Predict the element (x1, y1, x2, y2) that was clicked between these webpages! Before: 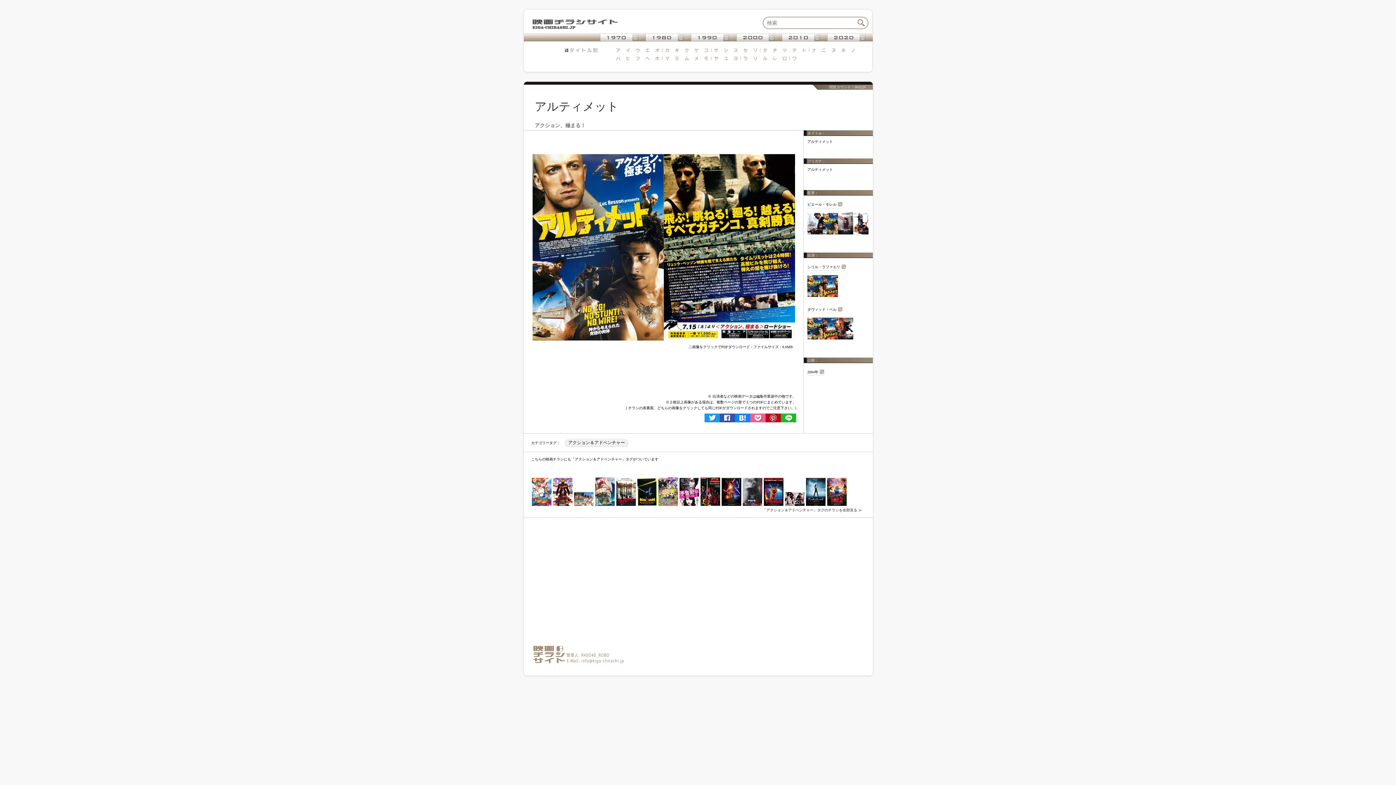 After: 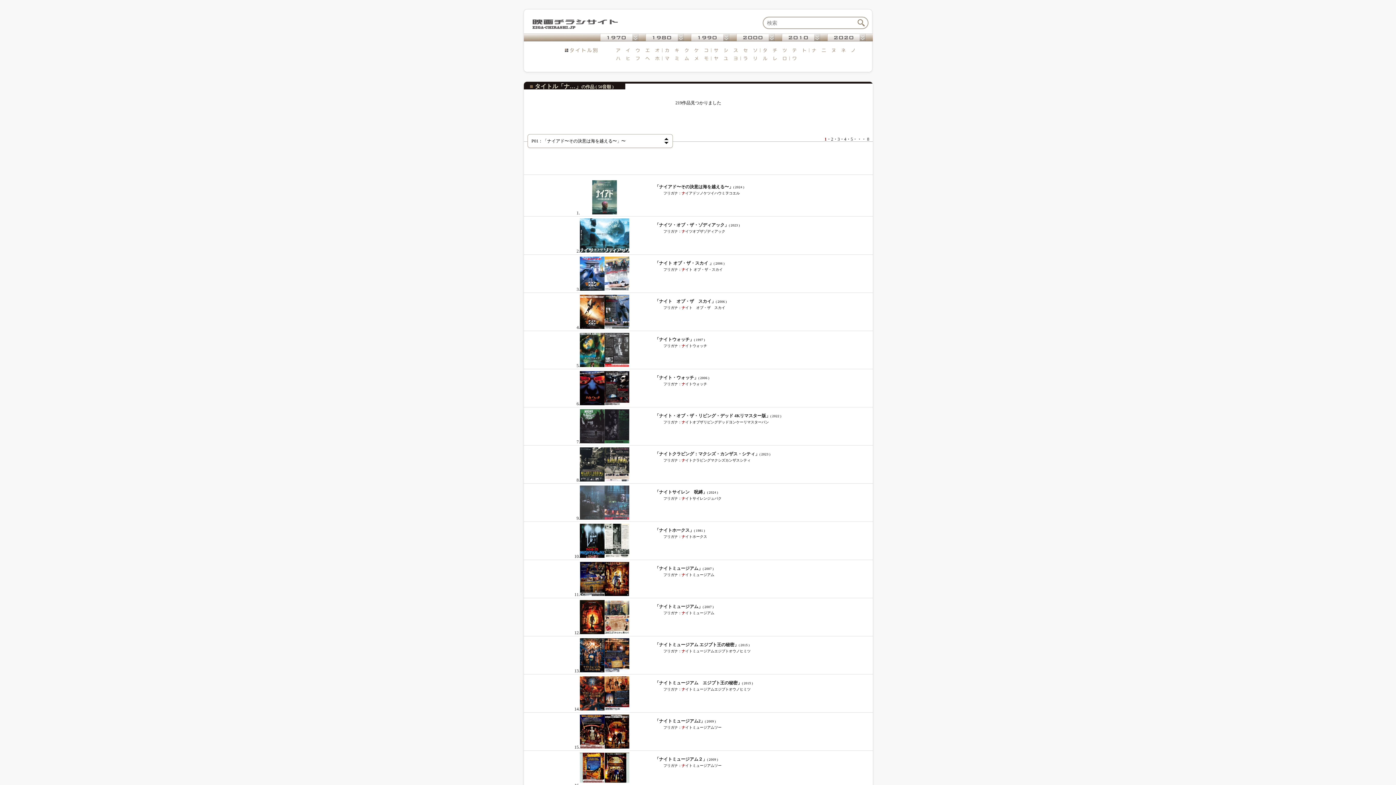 Action: bbox: (809, 48, 819, 52)